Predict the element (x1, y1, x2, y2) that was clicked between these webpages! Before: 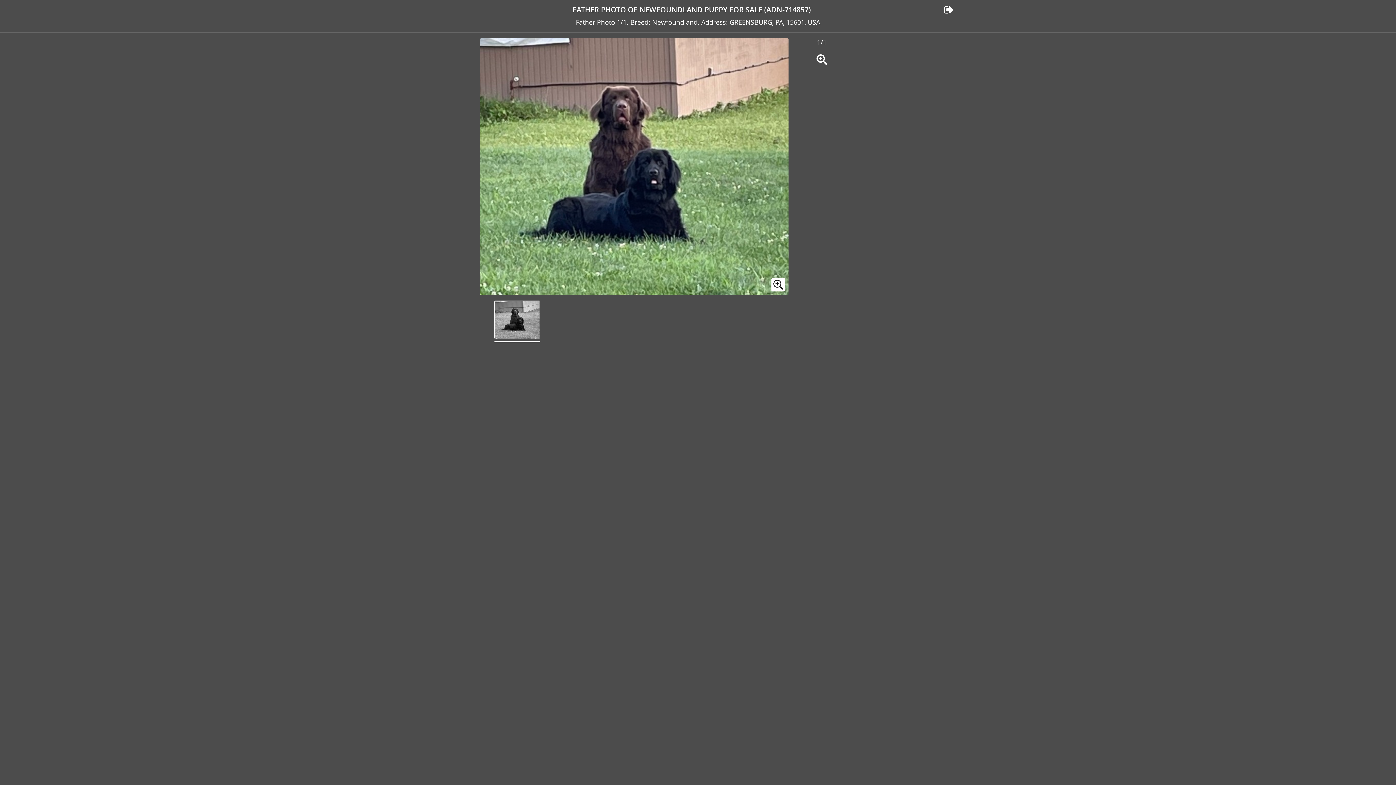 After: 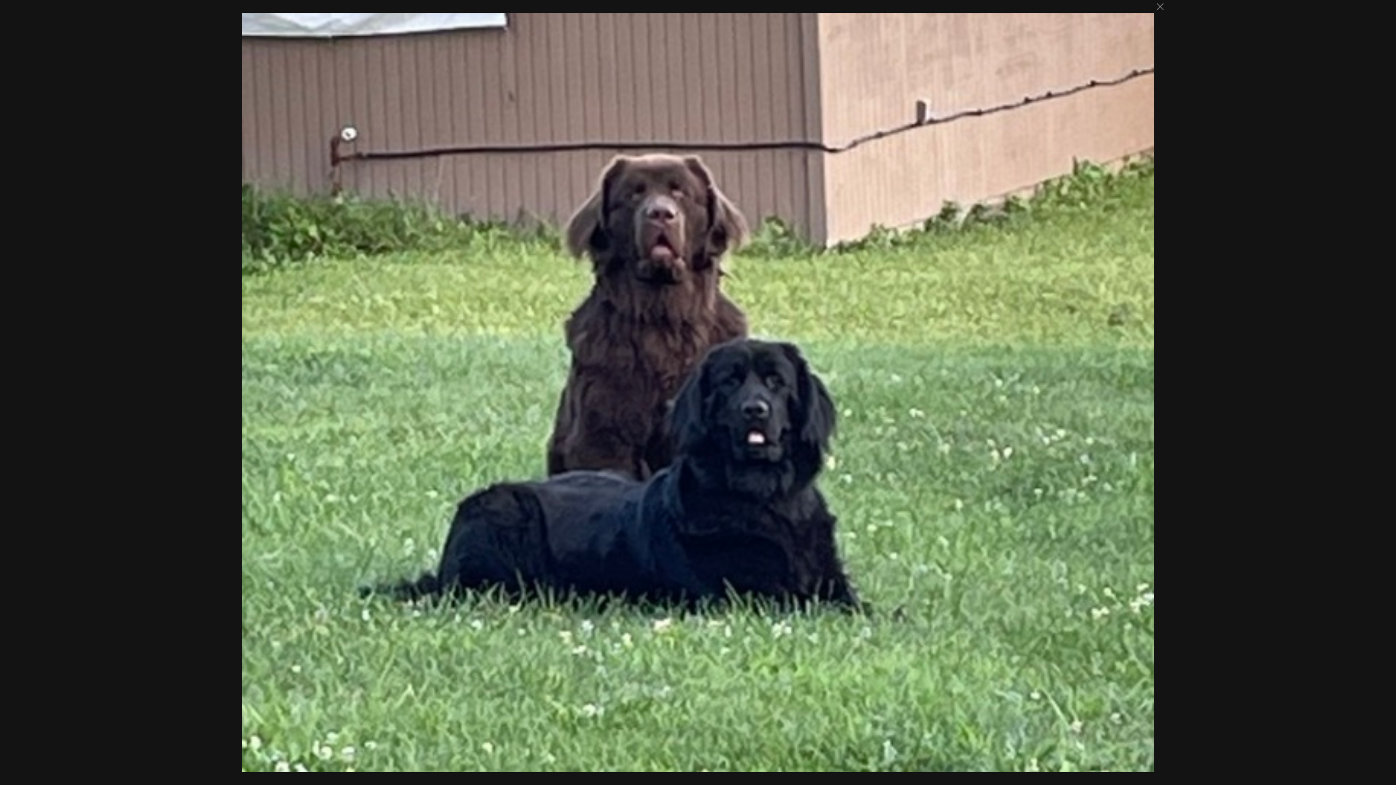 Action: bbox: (816, 54, 827, 65)